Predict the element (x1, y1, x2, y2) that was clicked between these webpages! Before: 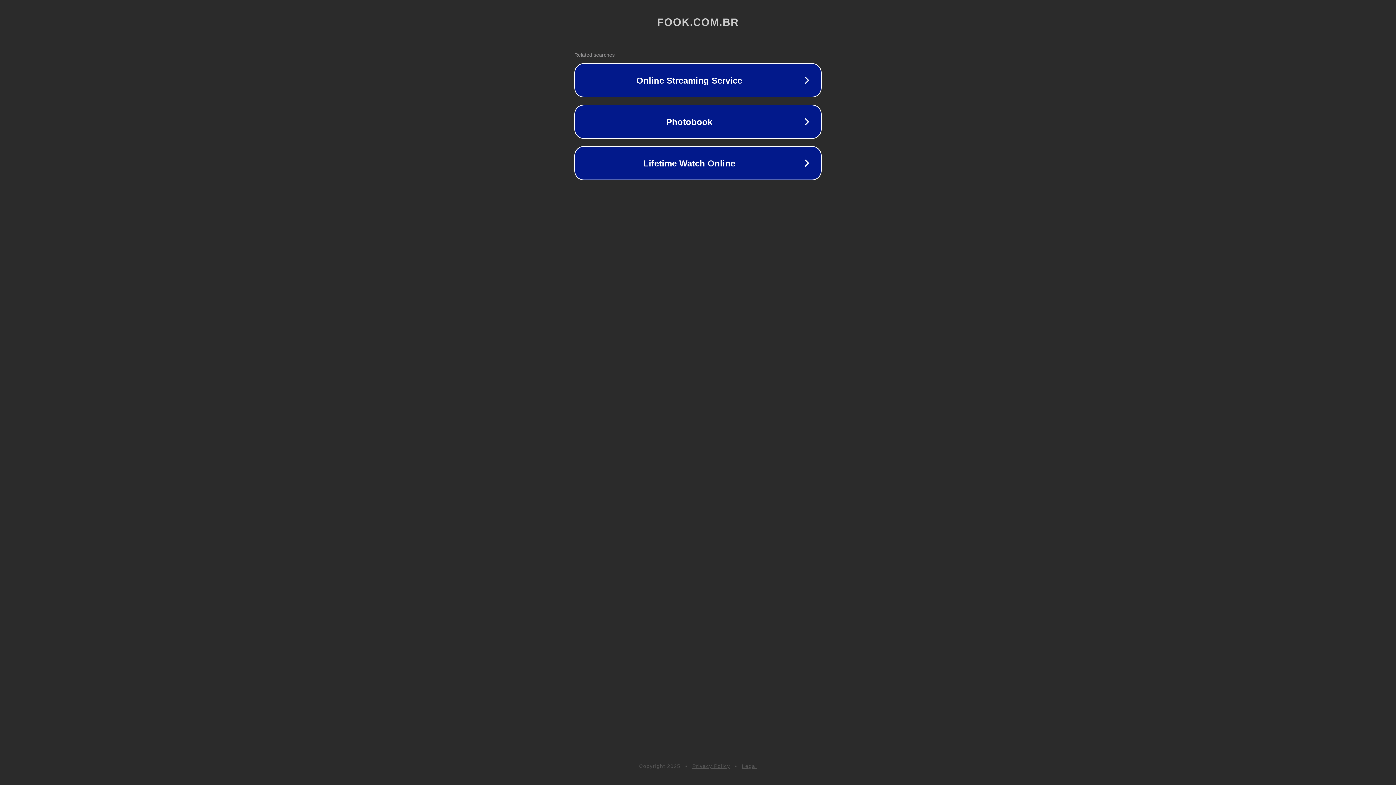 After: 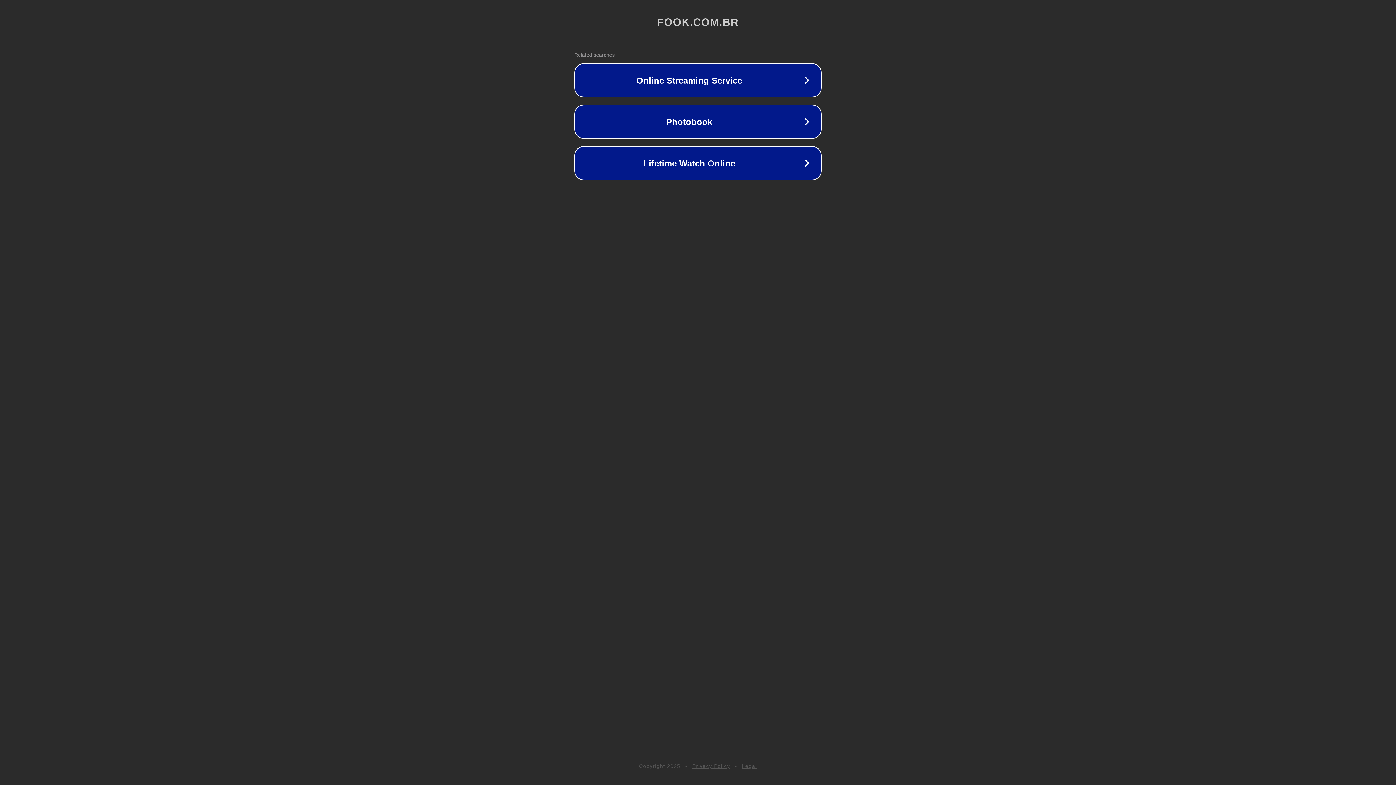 Action: label: Privacy Policy bbox: (692, 763, 730, 769)